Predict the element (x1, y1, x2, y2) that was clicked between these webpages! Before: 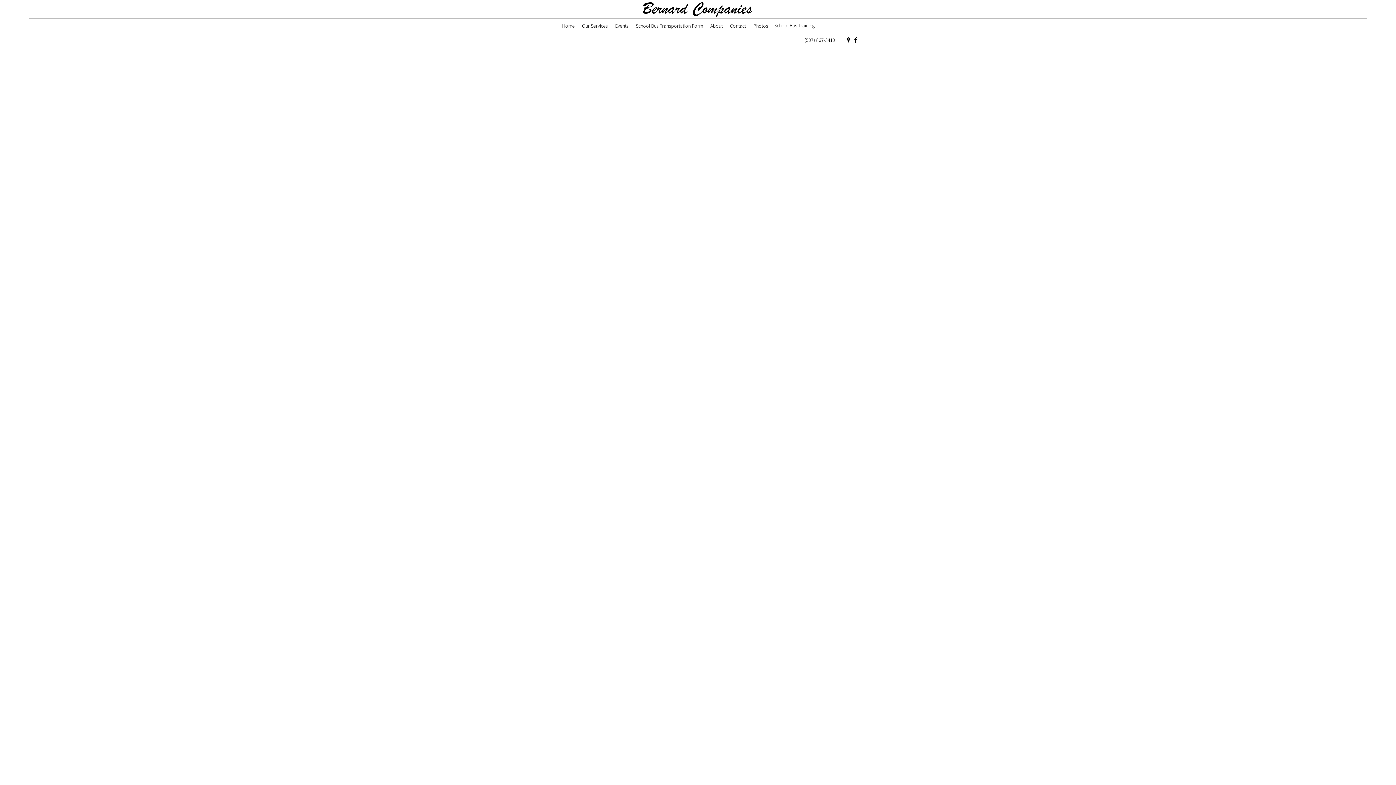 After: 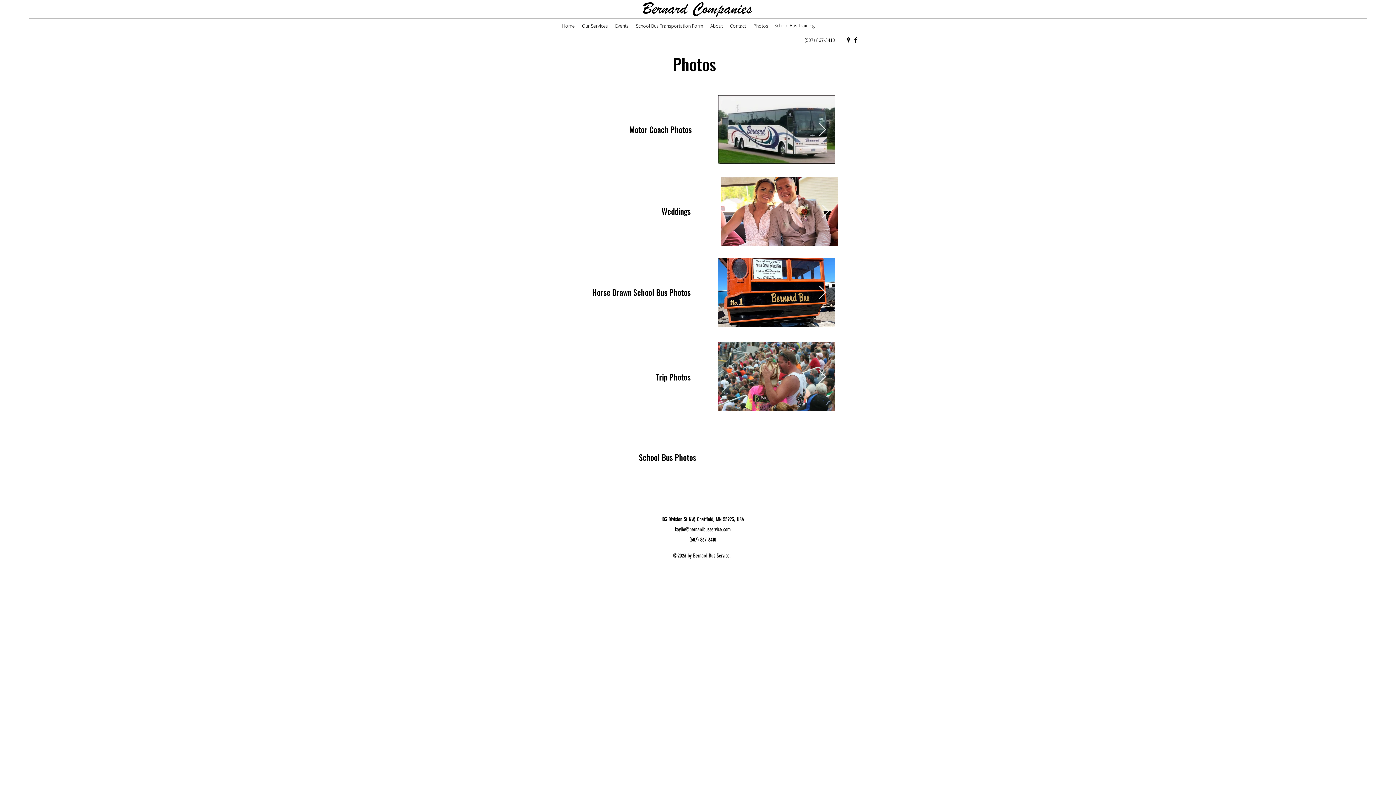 Action: bbox: (749, 20, 772, 31) label: Photos